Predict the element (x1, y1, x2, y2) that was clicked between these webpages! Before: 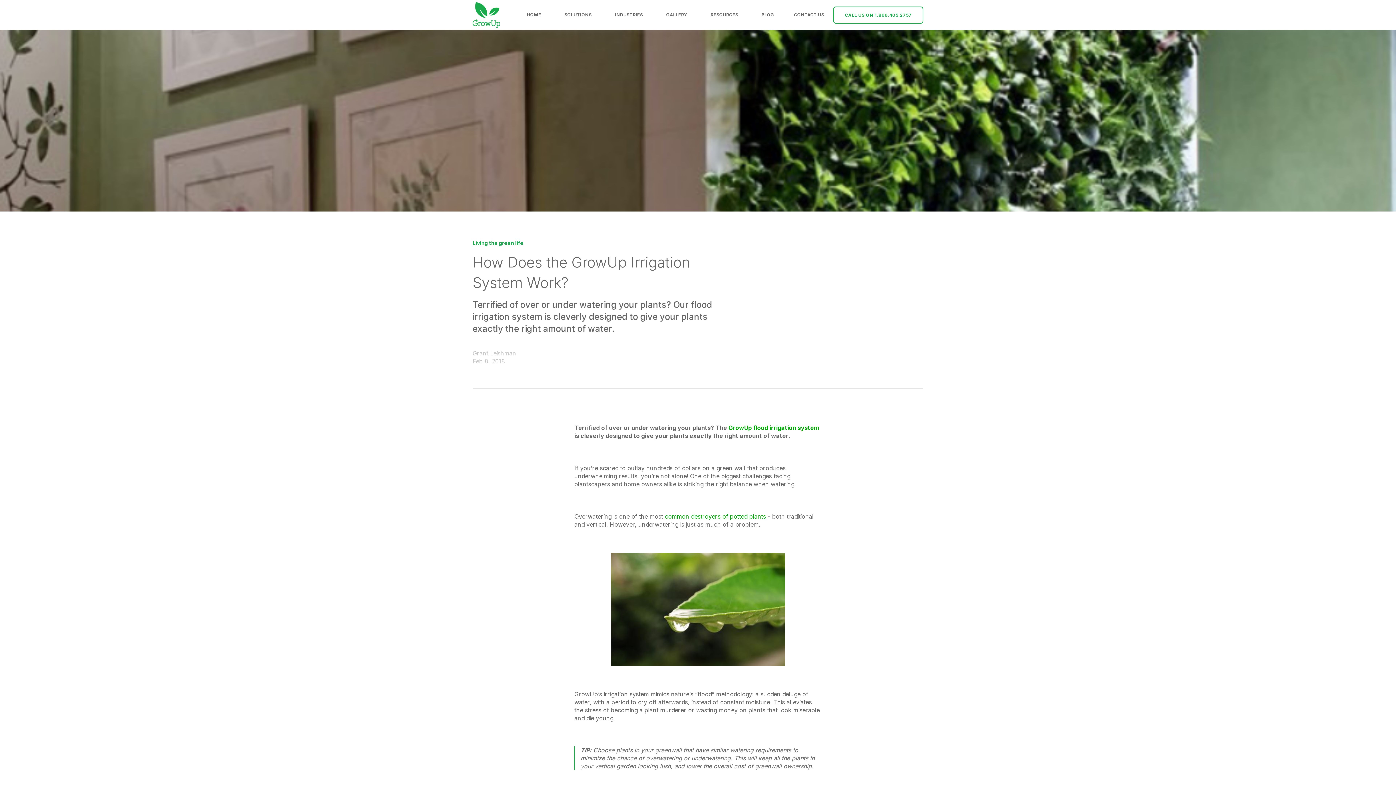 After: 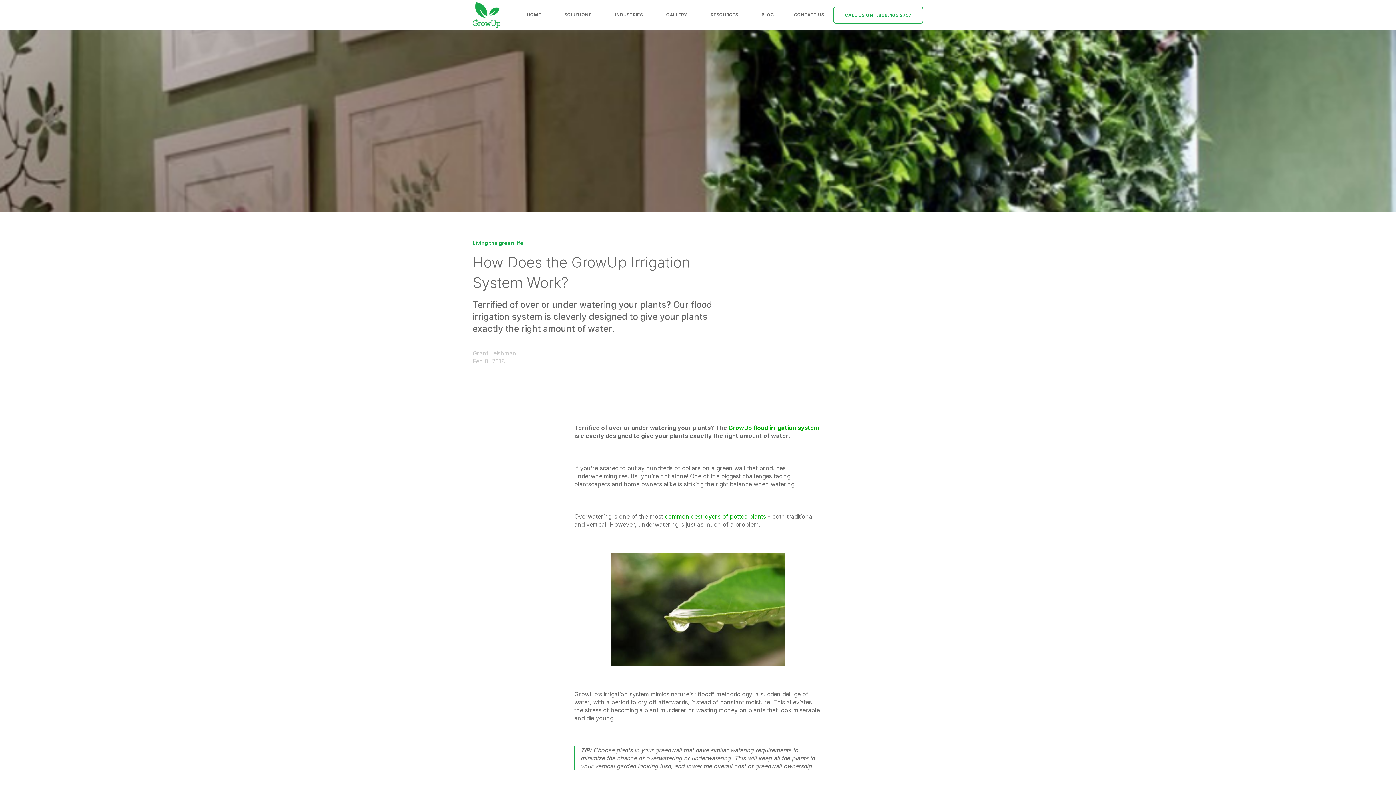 Action: bbox: (472, 2, 515, 27)